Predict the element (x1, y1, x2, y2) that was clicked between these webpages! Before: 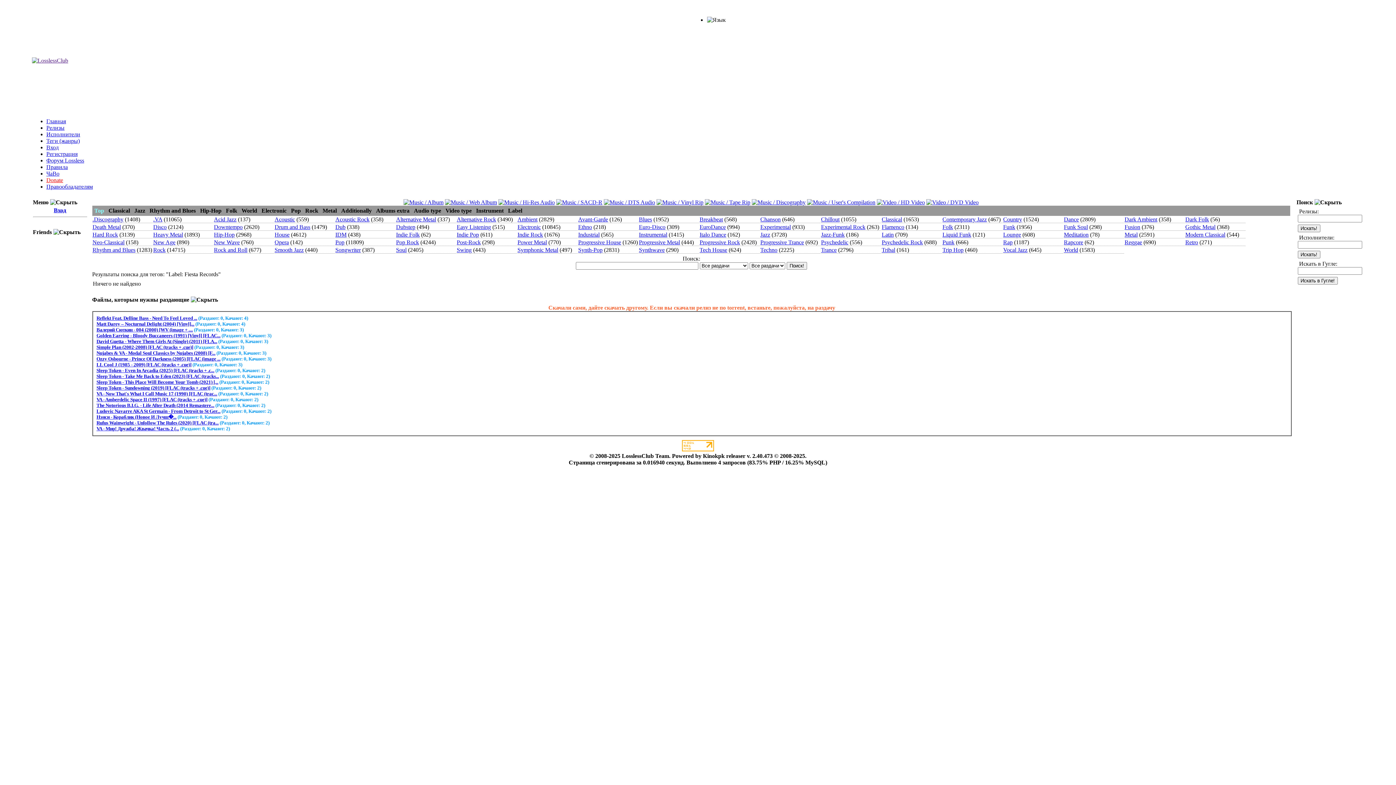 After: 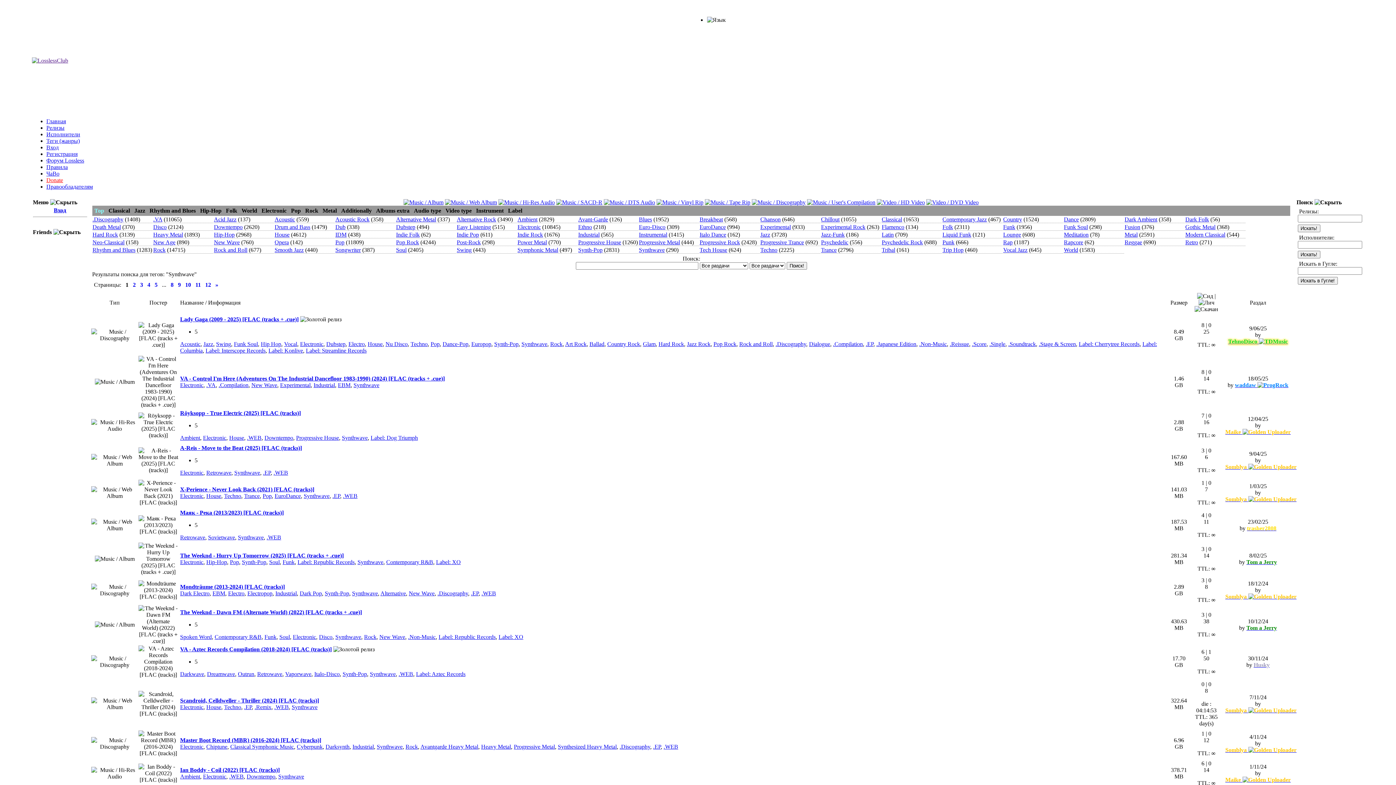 Action: bbox: (639, 246, 664, 253) label: Synthwave